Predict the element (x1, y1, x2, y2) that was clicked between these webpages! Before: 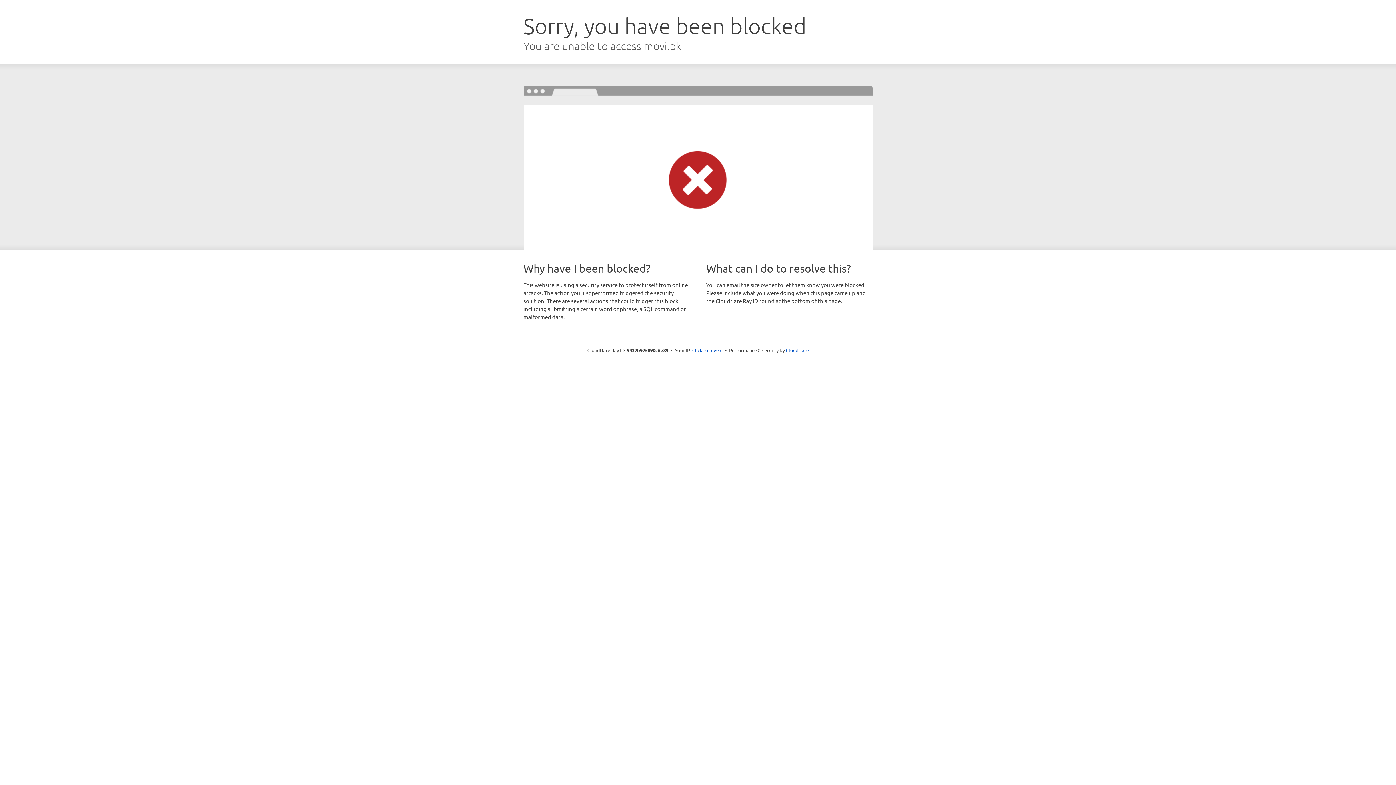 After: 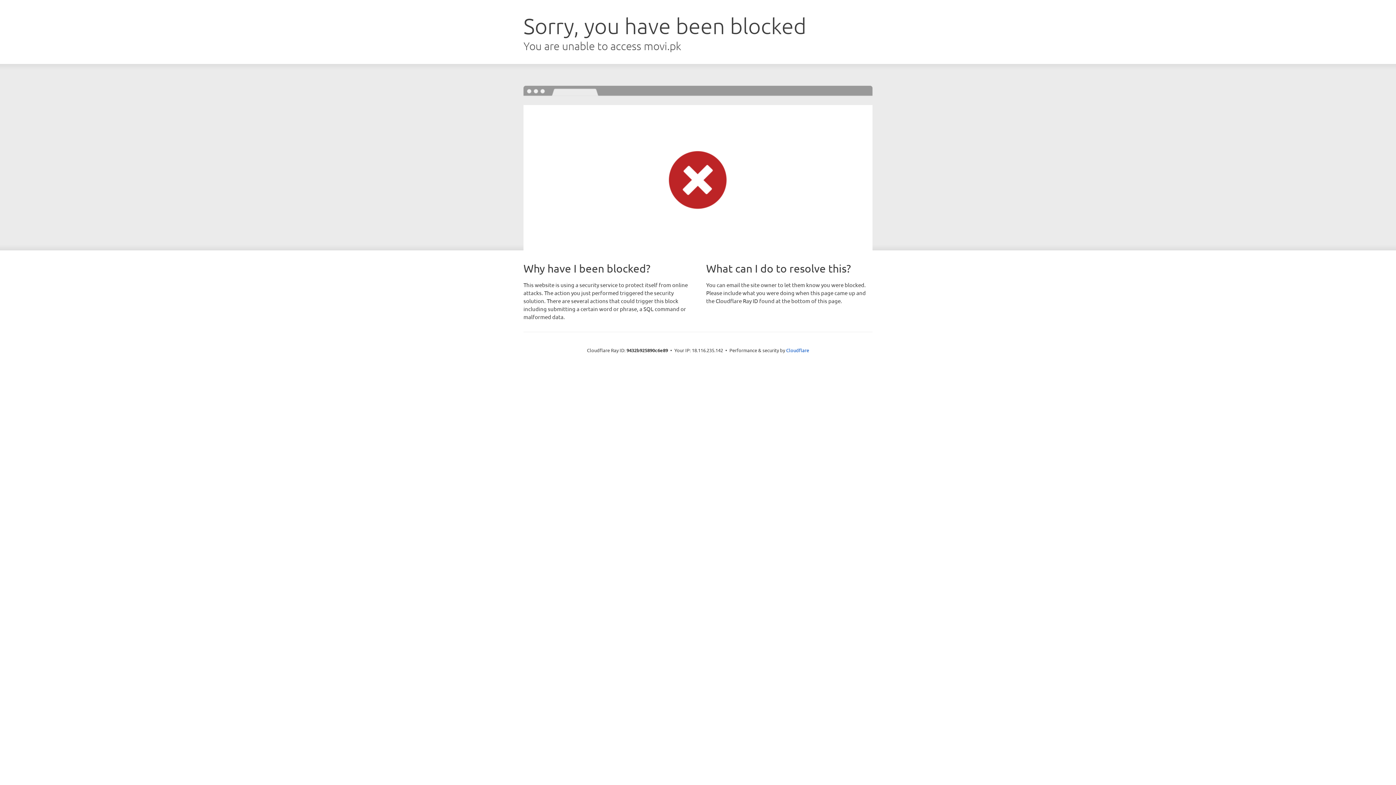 Action: label: Click to reveal bbox: (692, 346, 722, 353)